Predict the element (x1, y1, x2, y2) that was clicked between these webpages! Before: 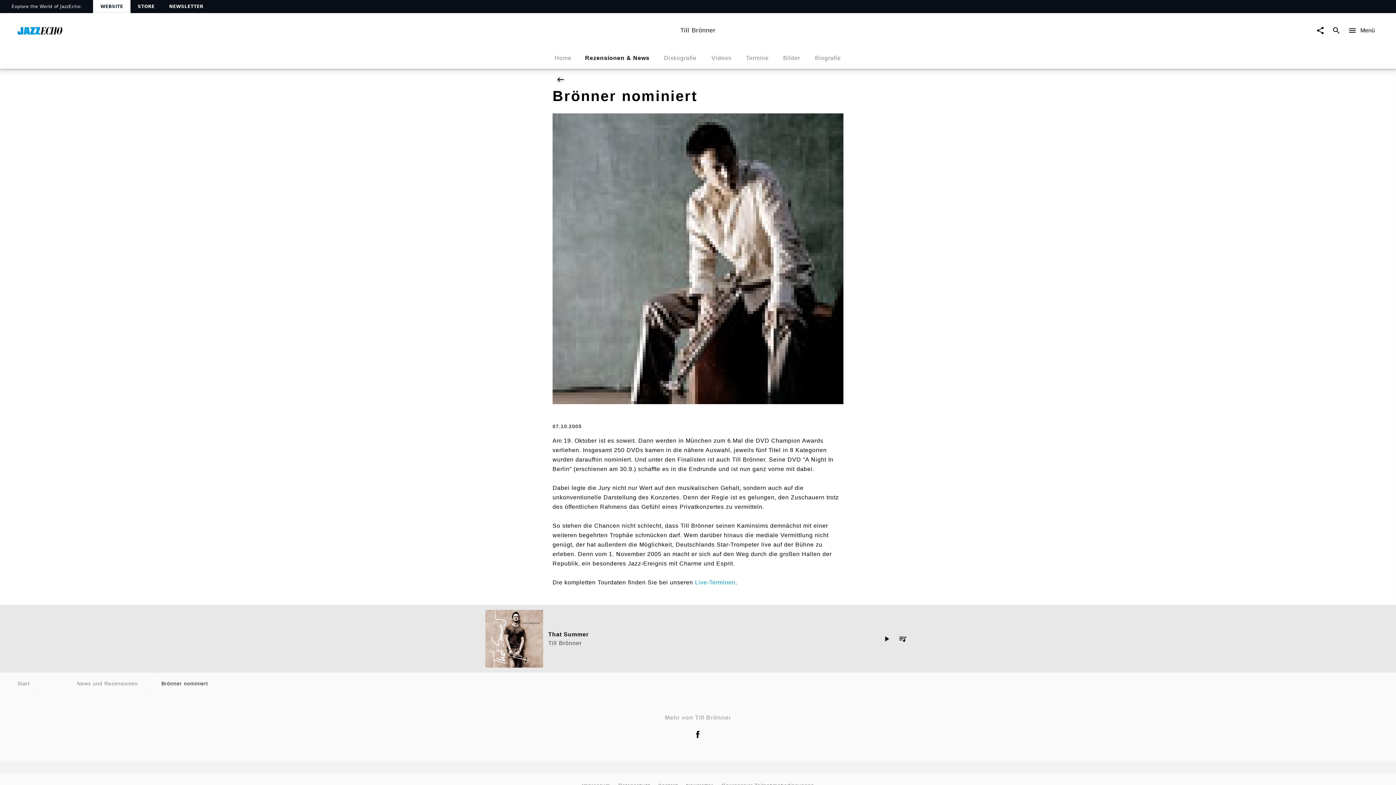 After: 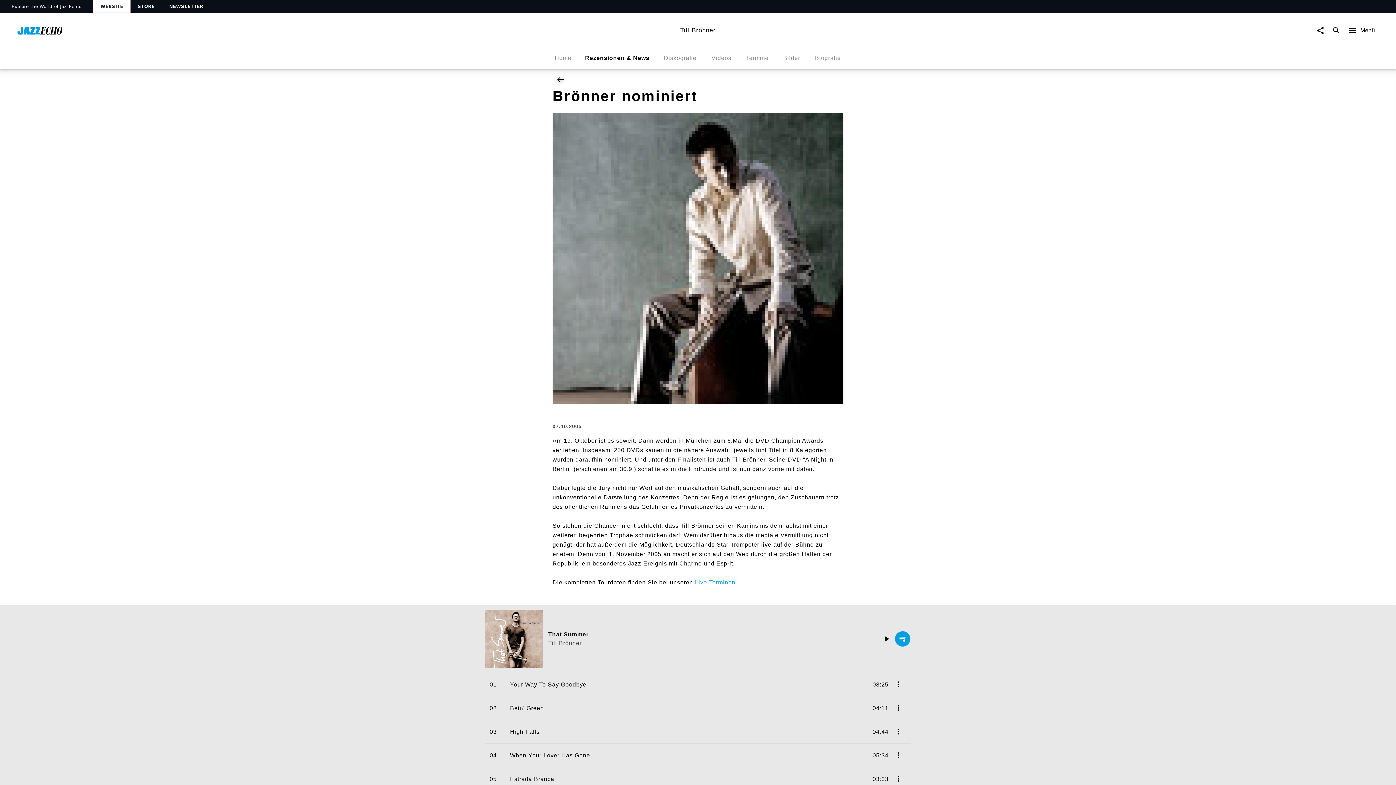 Action: bbox: (894, 631, 910, 647)